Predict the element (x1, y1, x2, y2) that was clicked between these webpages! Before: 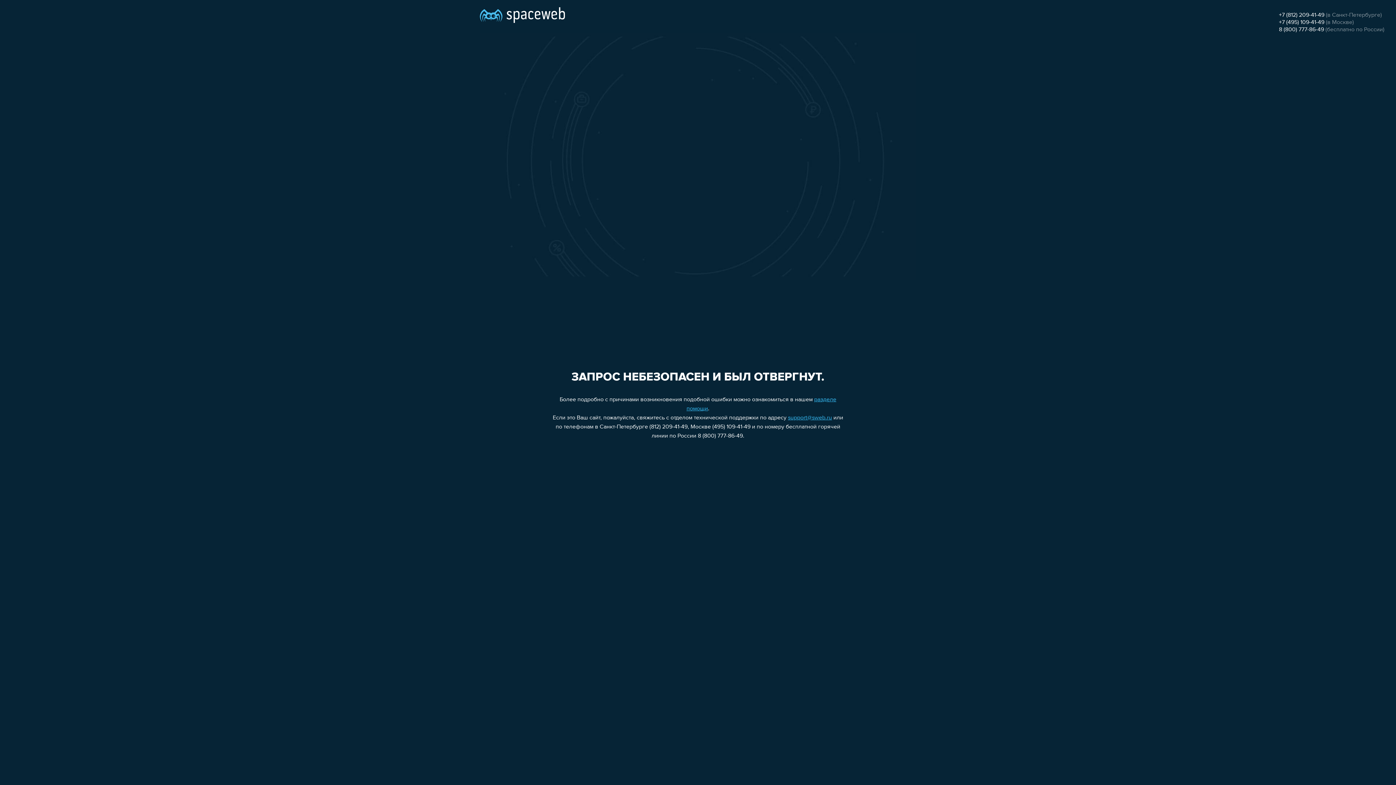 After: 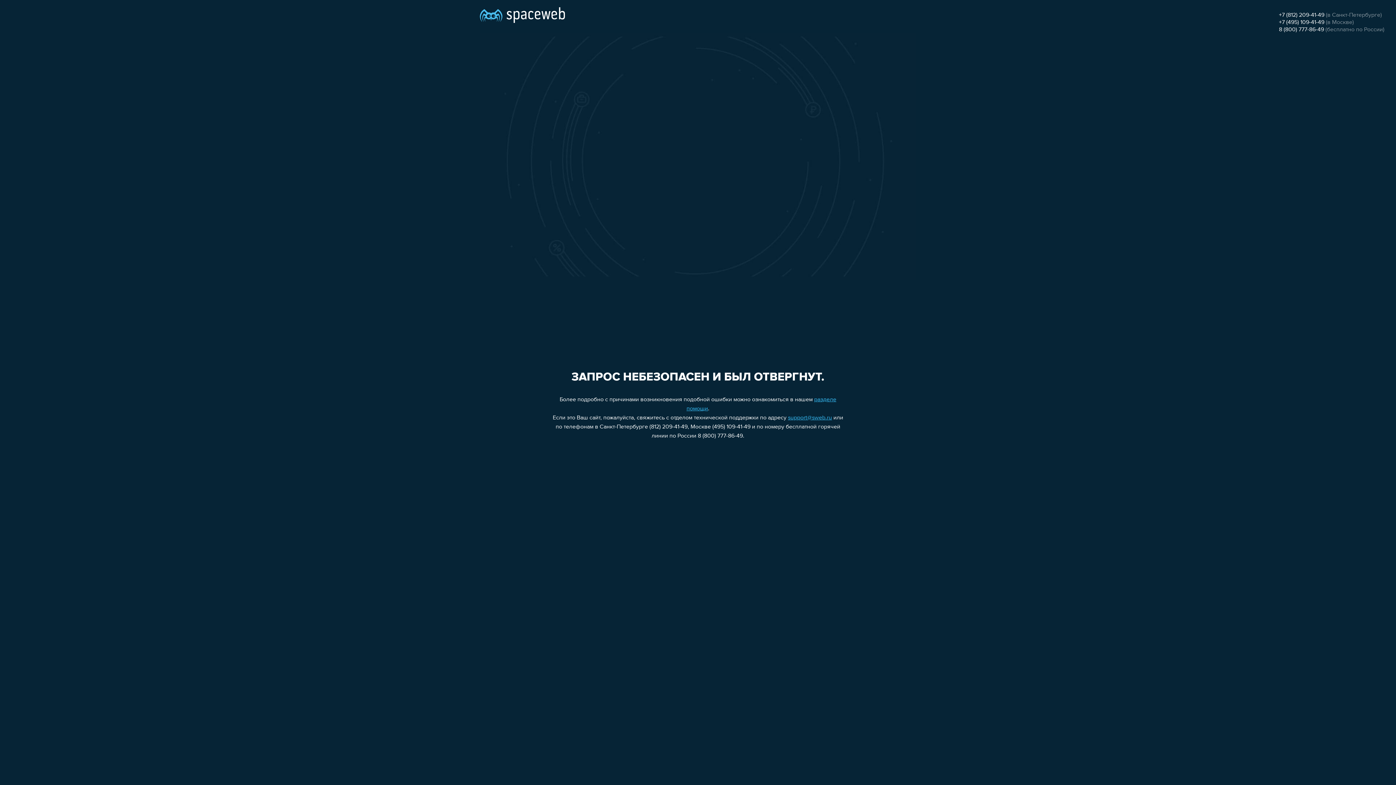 Action: bbox: (1279, 26, 1324, 32) label: 8 (800) 777-86-49